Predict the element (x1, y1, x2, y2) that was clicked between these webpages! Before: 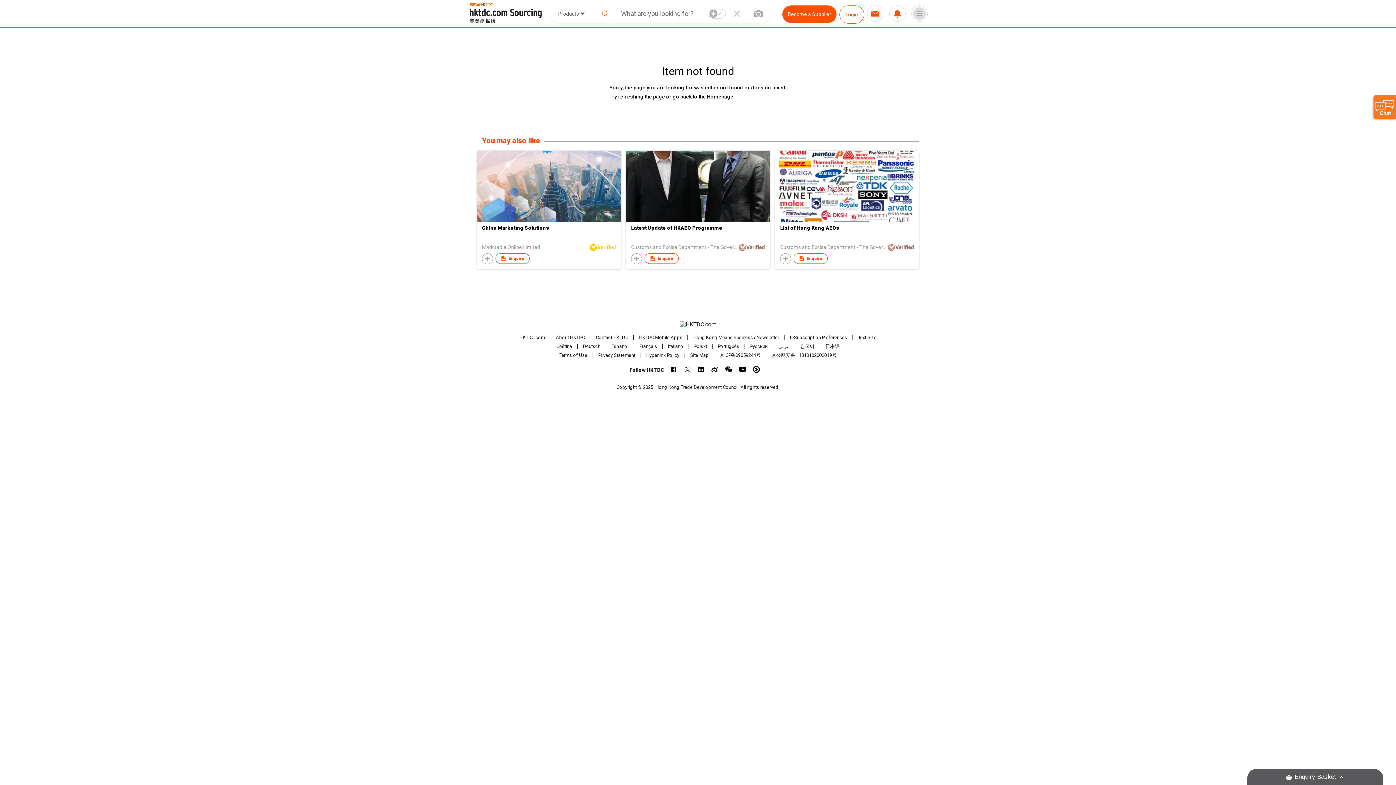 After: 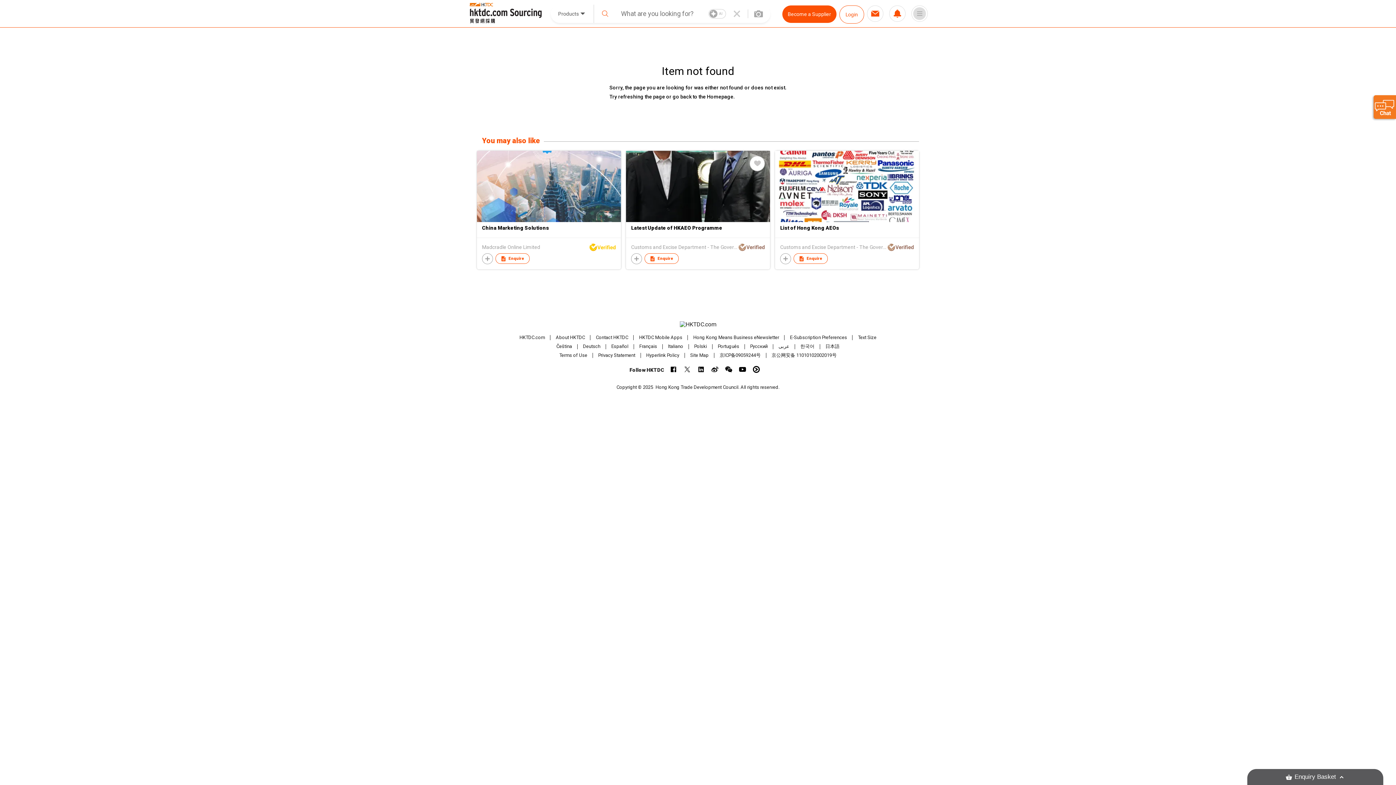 Action: bbox: (626, 150, 770, 222)